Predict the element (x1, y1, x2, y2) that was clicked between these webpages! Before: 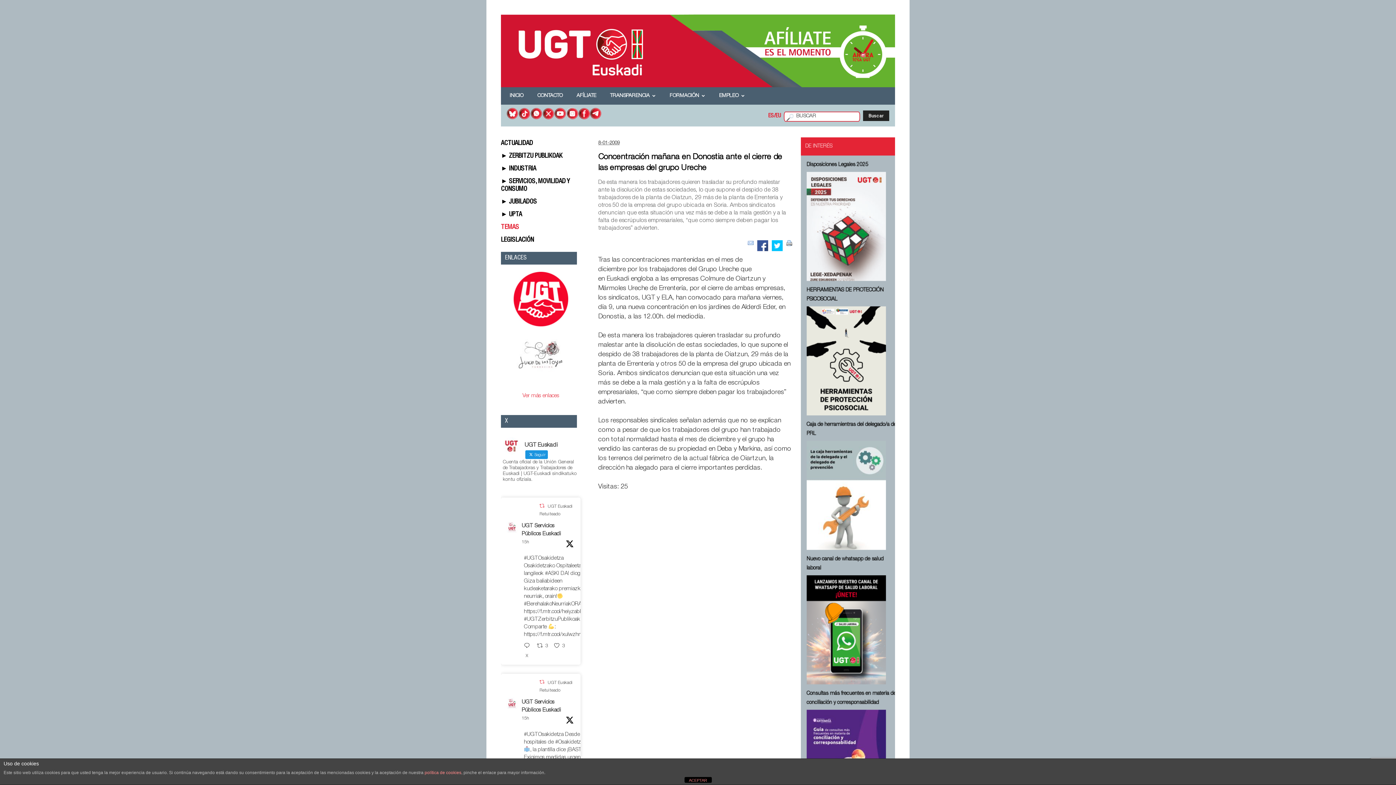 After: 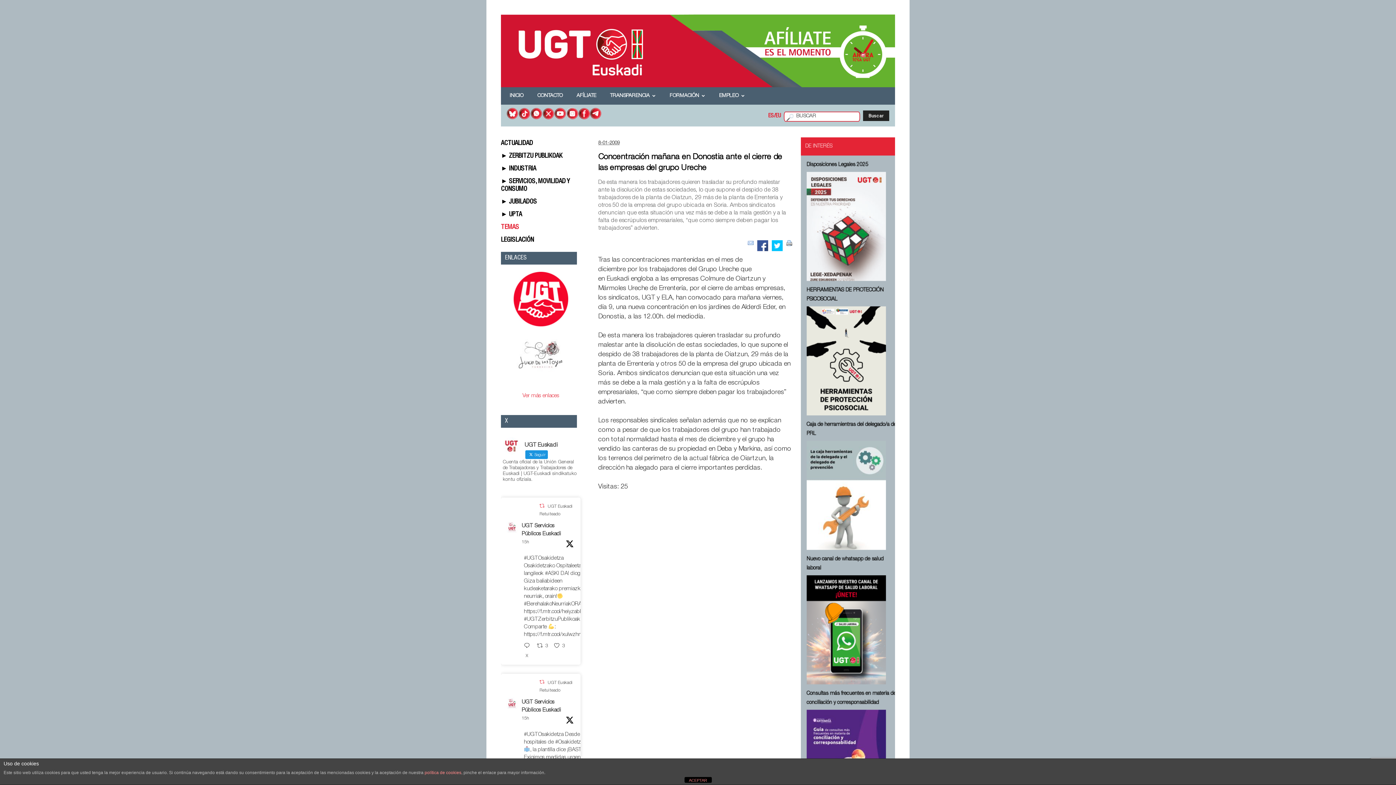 Action: bbox: (513, 322, 568, 328)